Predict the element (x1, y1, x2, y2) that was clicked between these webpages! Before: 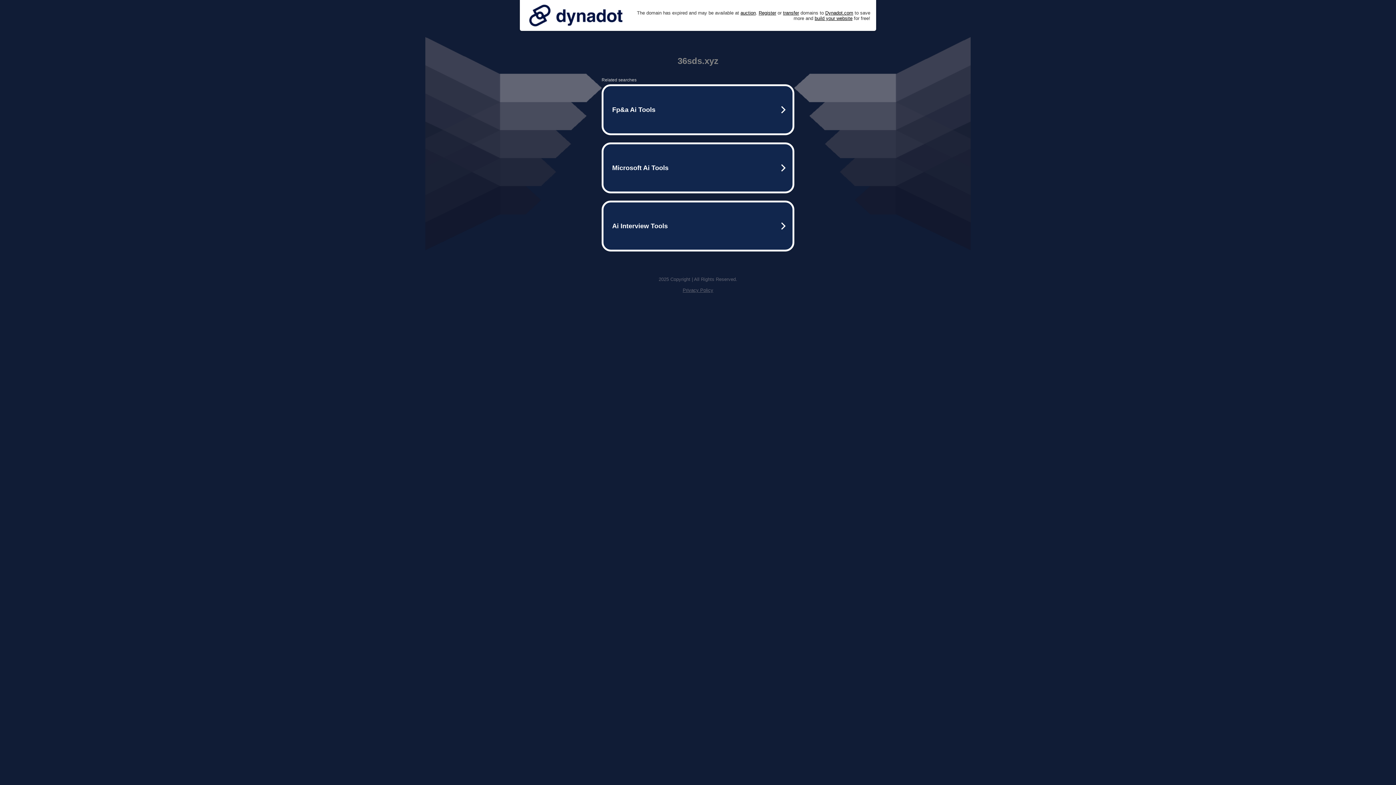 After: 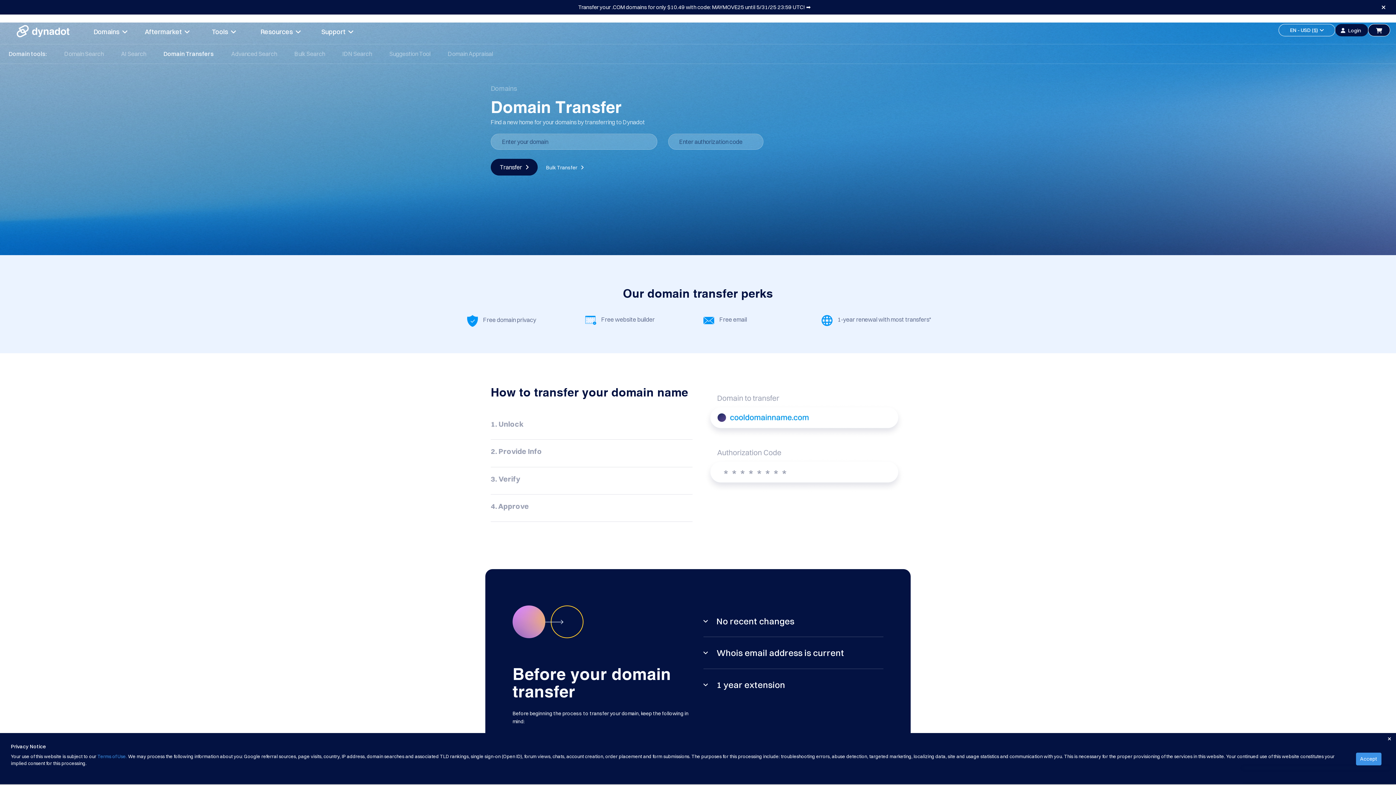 Action: bbox: (783, 10, 799, 15) label: transfer